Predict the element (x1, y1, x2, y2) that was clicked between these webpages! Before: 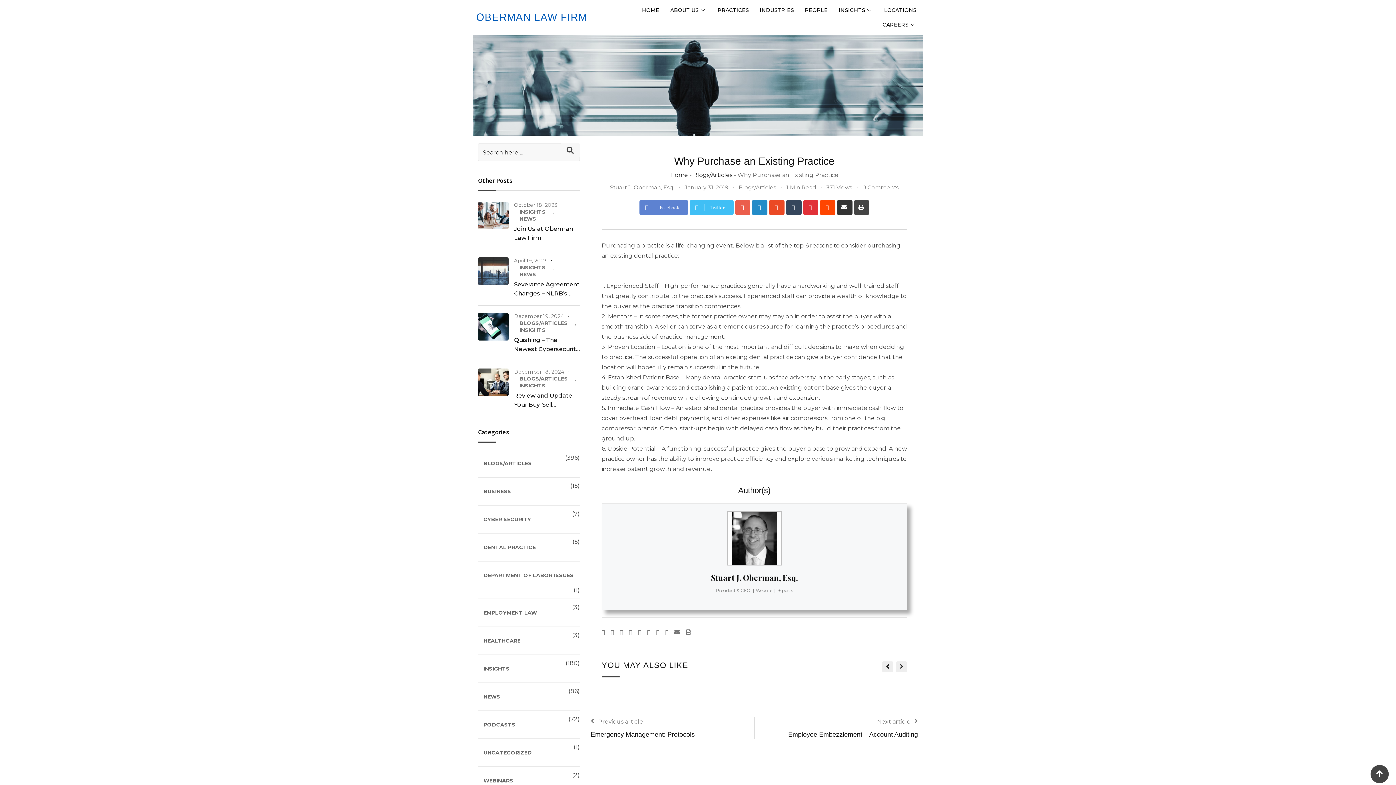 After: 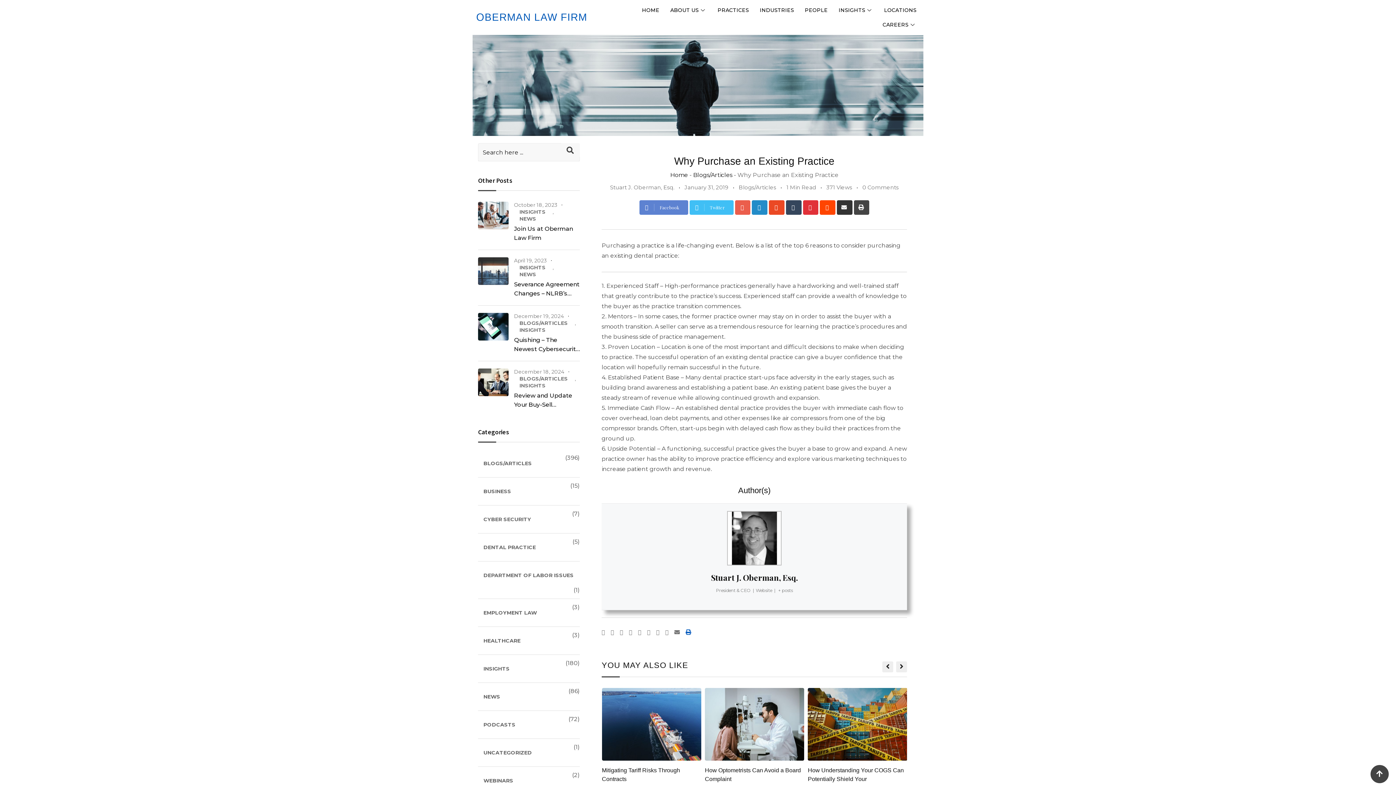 Action: bbox: (685, 629, 691, 636) label: Print